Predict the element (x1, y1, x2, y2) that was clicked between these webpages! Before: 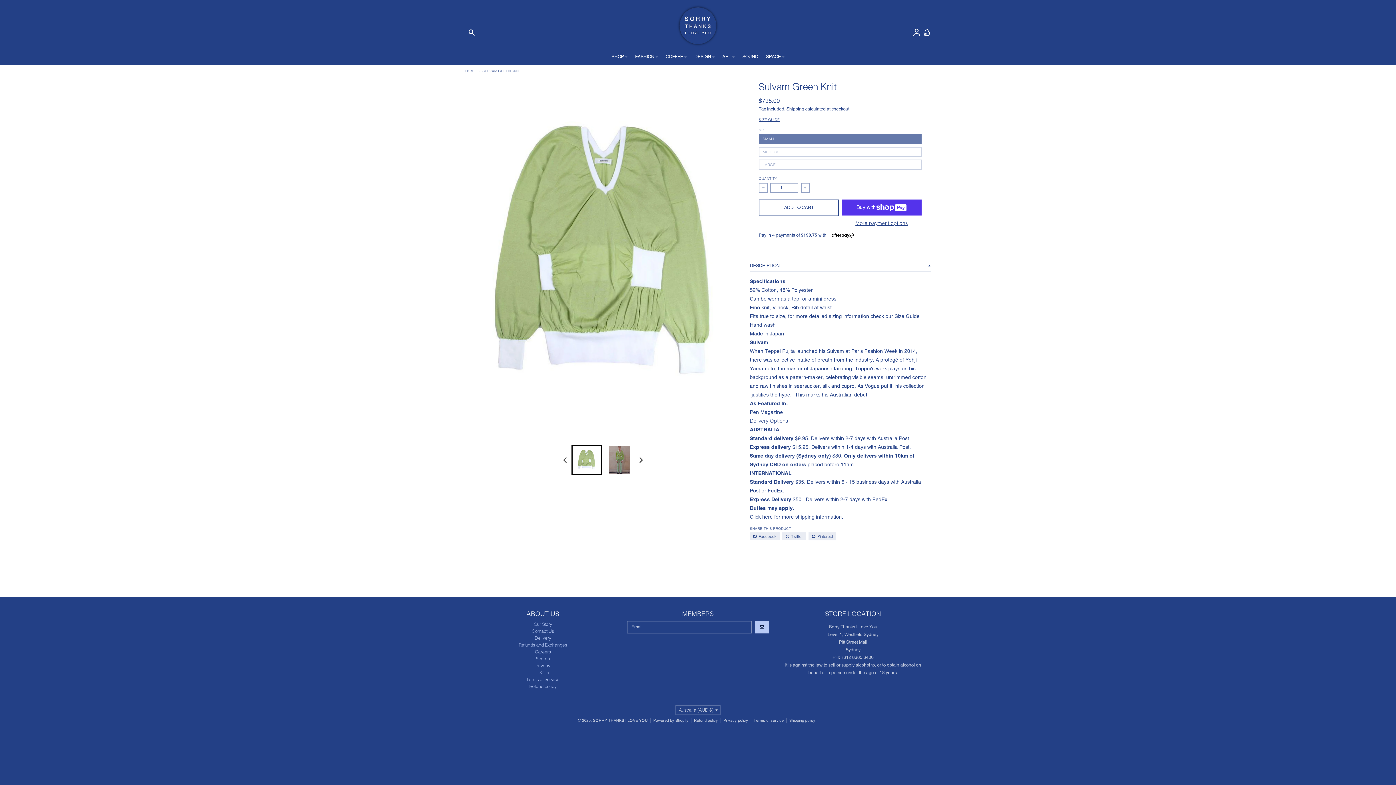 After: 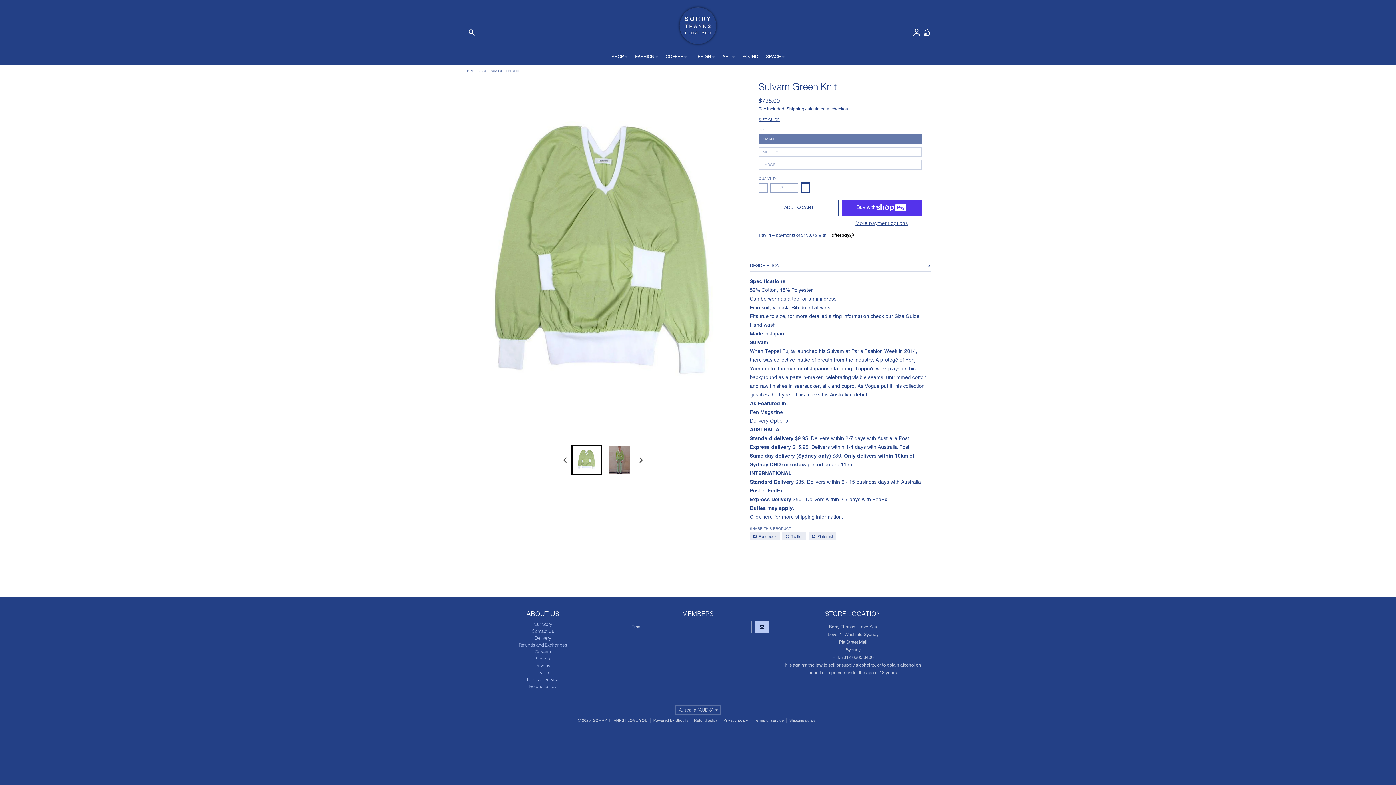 Action: bbox: (800, 182, 809, 193) label: Increase quantity for Sulvam Green Knit